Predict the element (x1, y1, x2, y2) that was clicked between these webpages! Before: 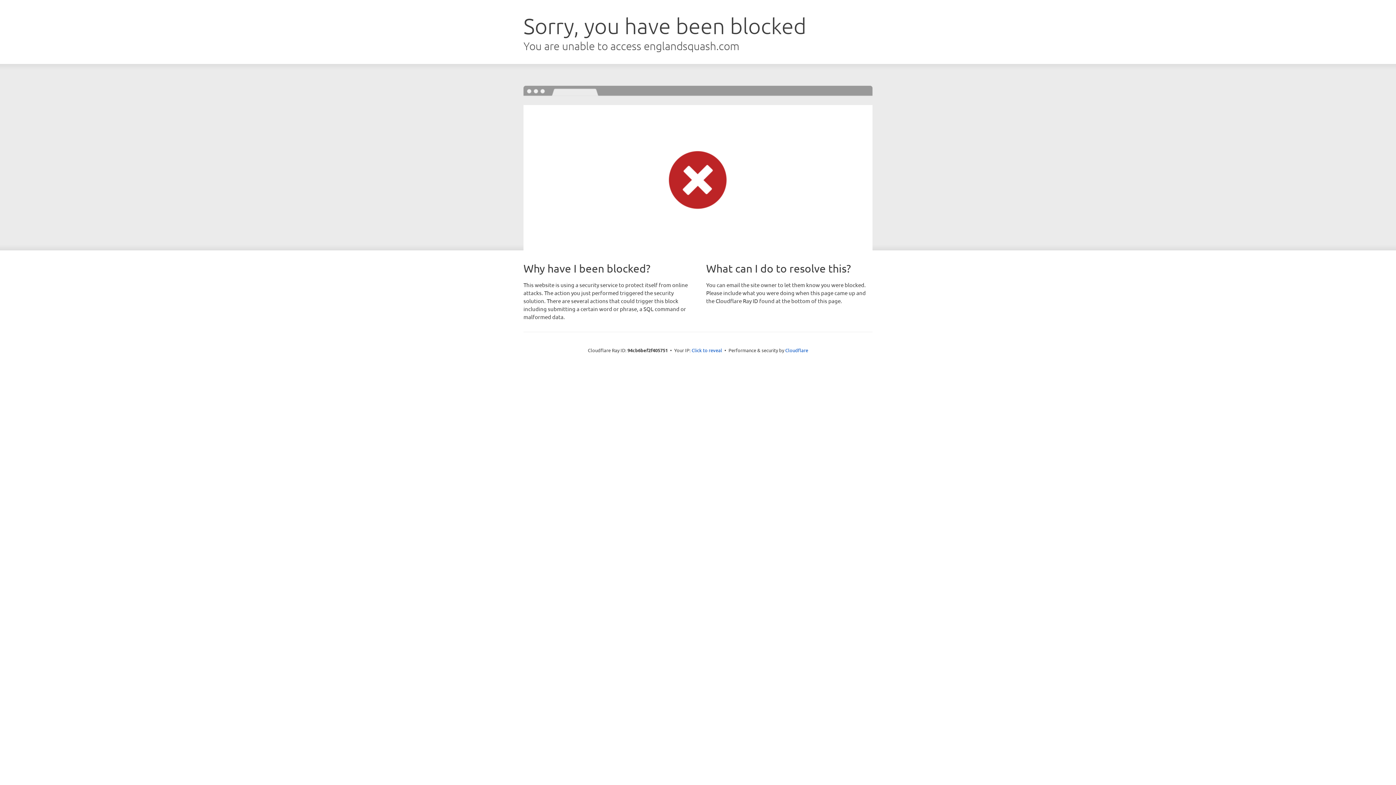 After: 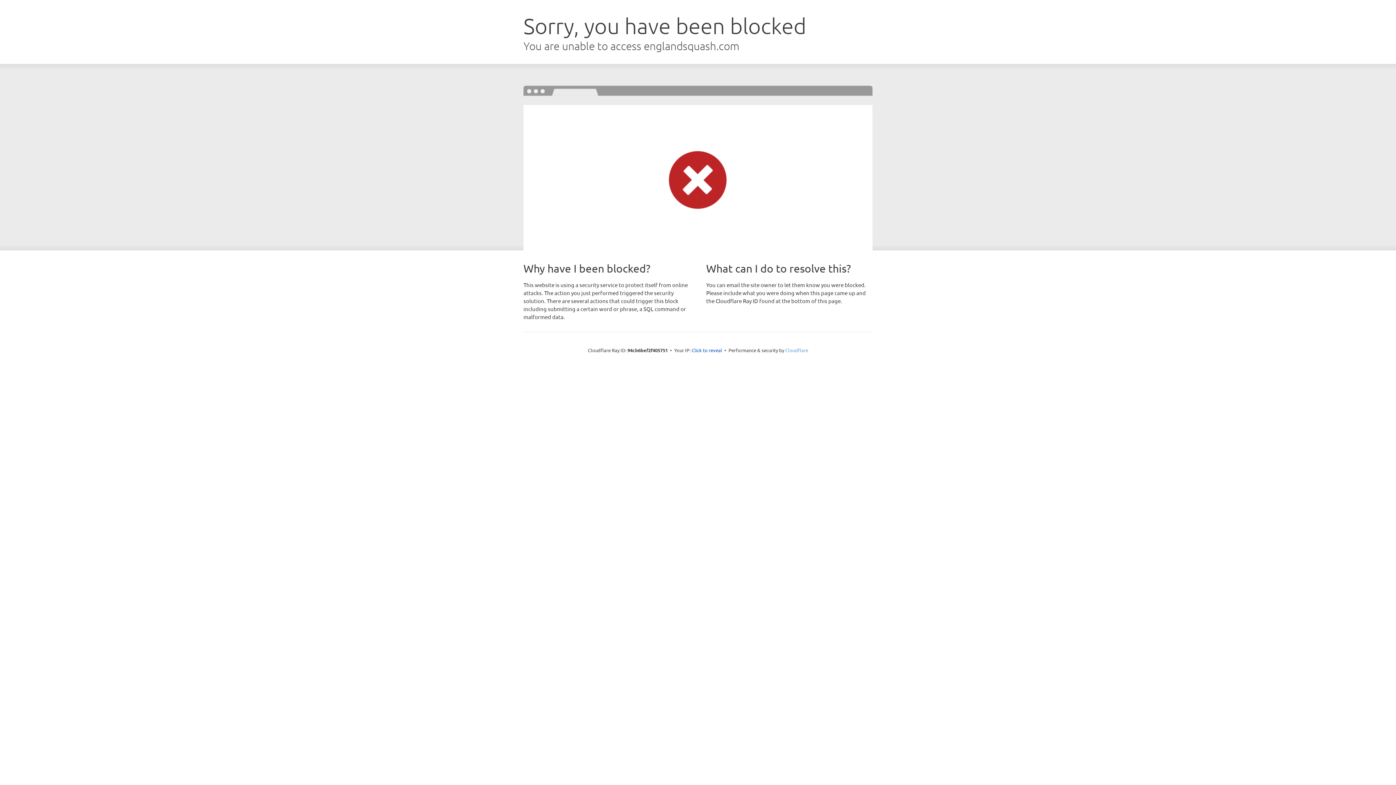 Action: bbox: (785, 347, 808, 353) label: Cloudflare